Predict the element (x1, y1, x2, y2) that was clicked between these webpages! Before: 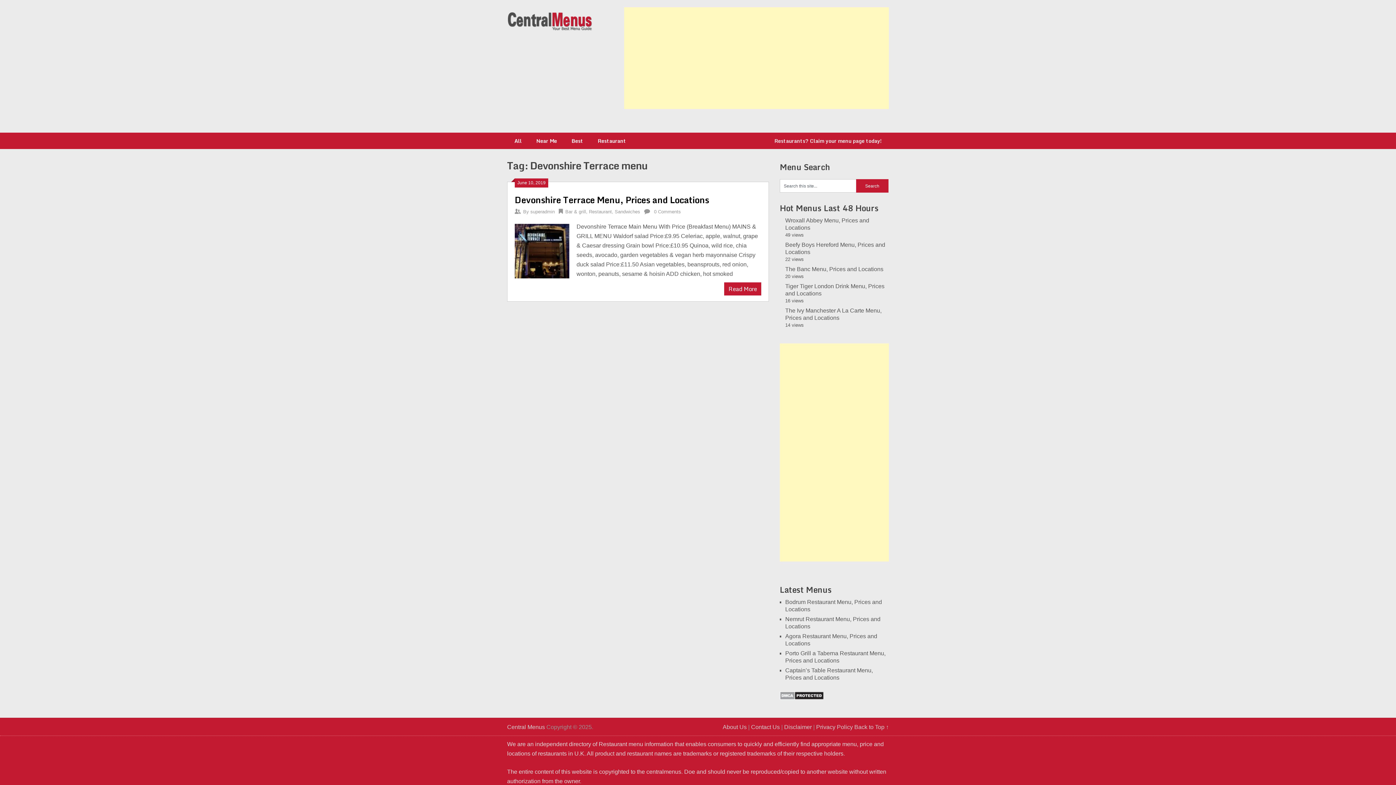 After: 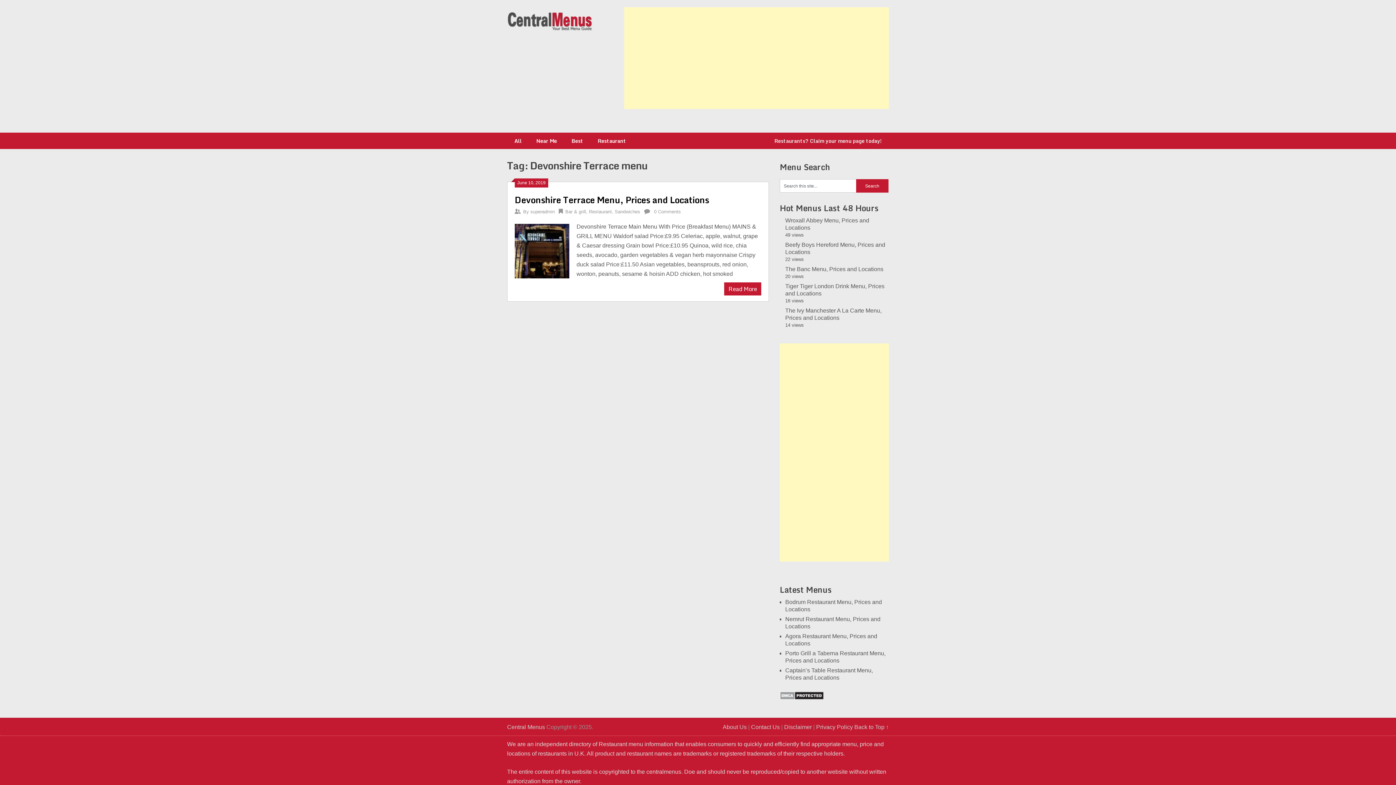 Action: label: Near Me bbox: (529, 132, 564, 149)